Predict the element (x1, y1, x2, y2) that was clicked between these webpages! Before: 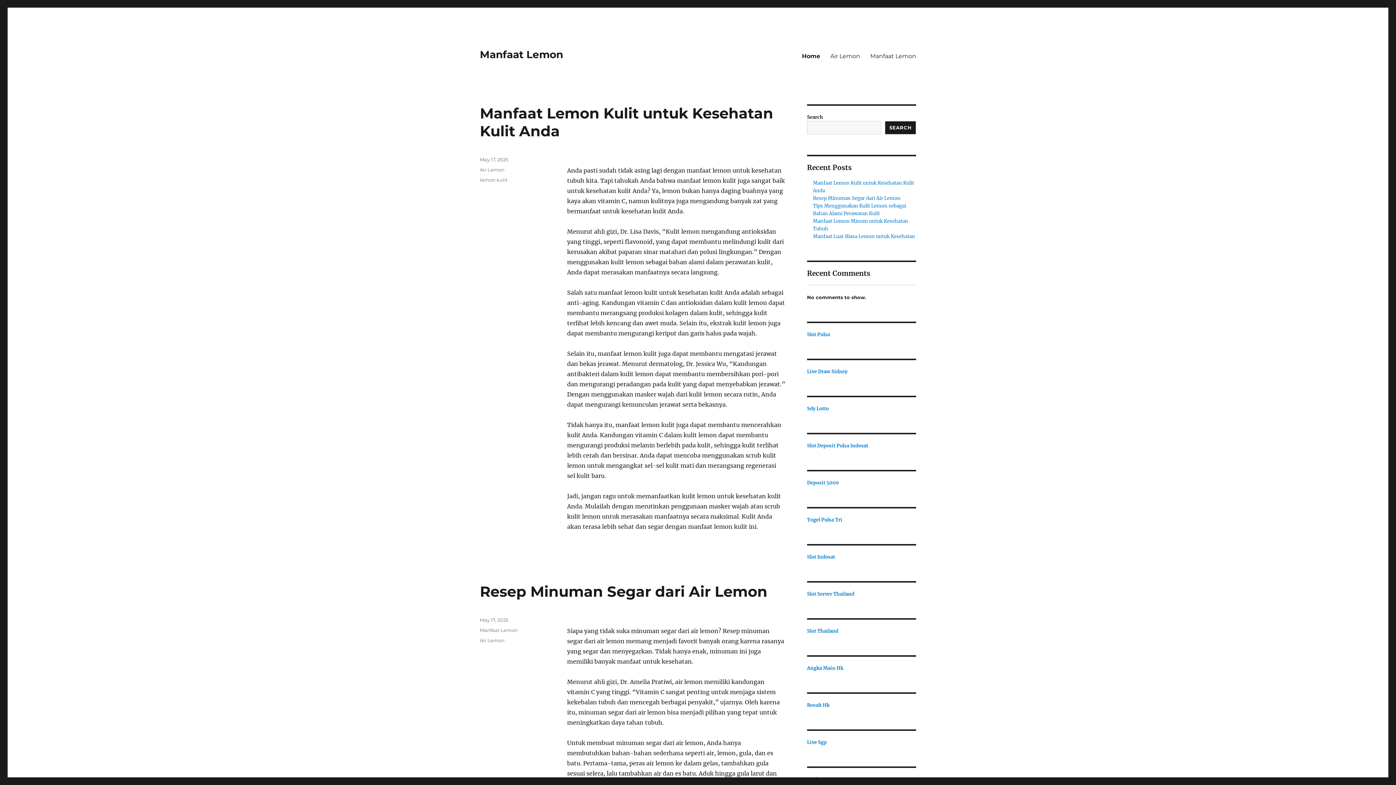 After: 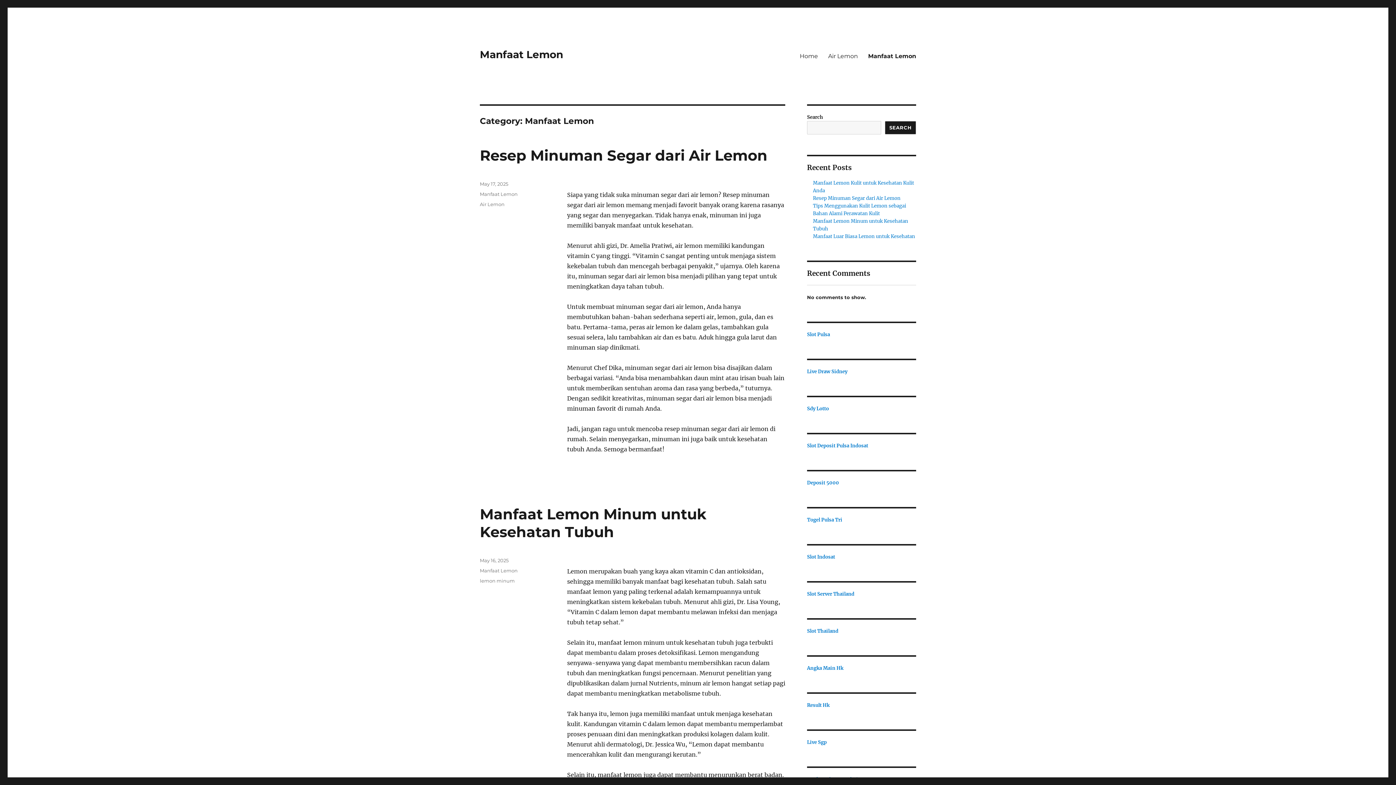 Action: label: Manfaat Lemon bbox: (480, 627, 517, 633)